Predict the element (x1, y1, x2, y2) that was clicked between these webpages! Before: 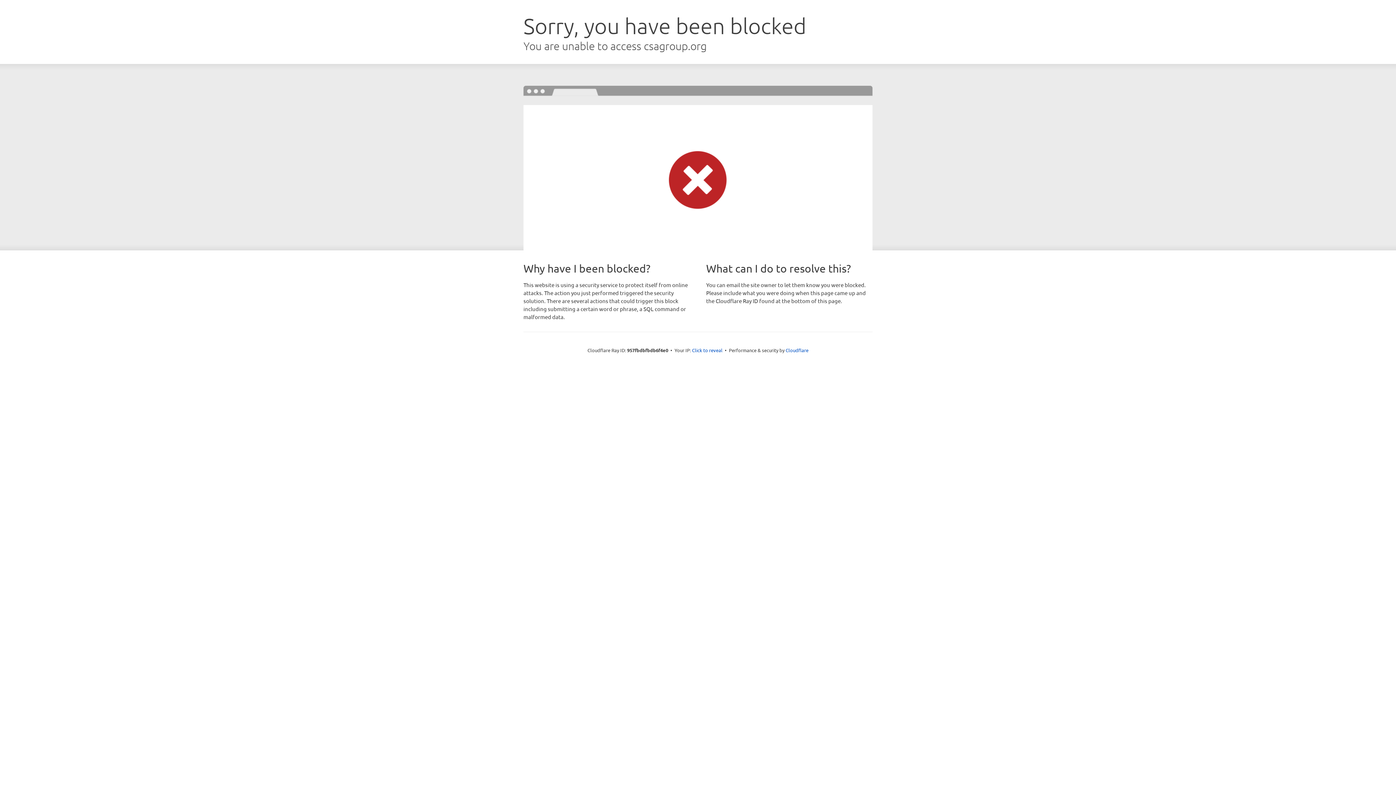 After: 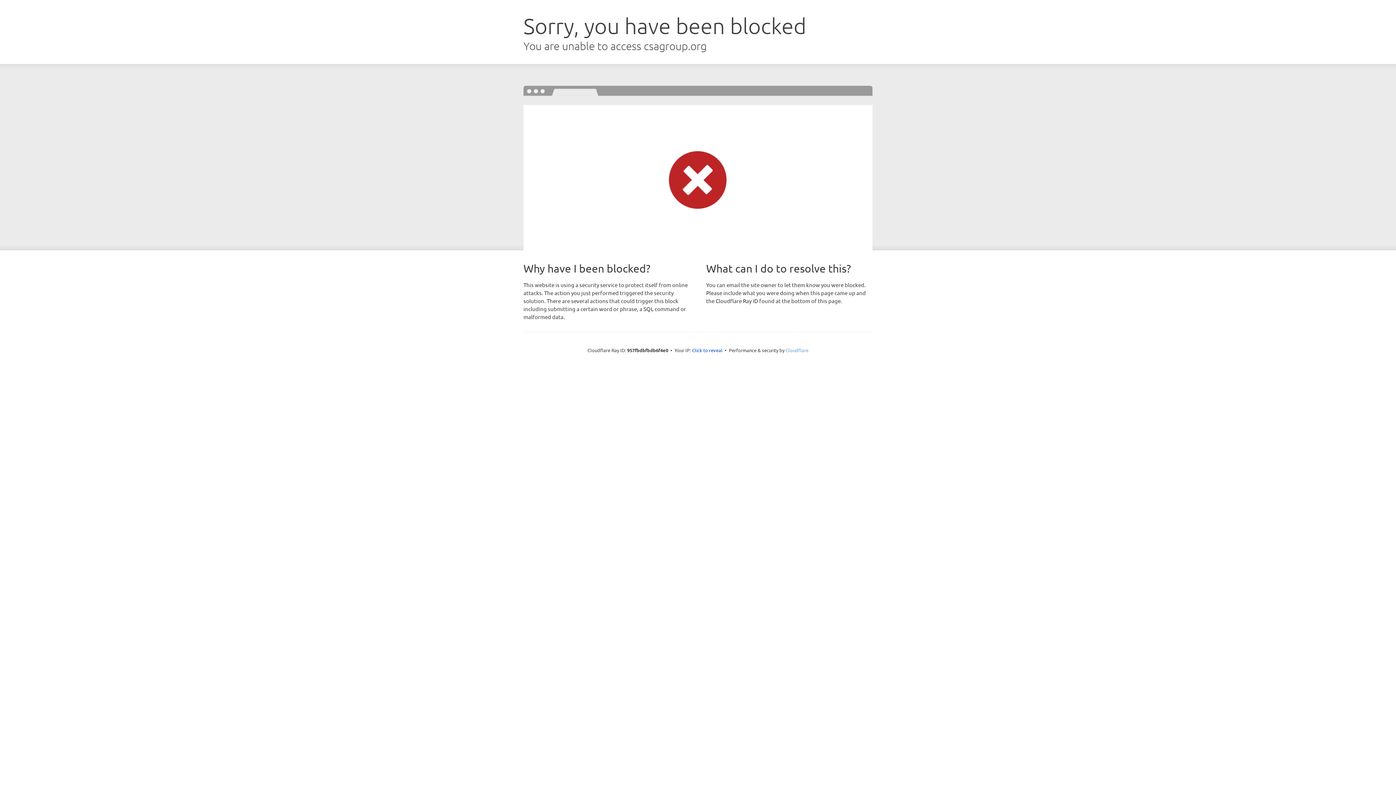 Action: label: Cloudflare bbox: (785, 347, 808, 353)